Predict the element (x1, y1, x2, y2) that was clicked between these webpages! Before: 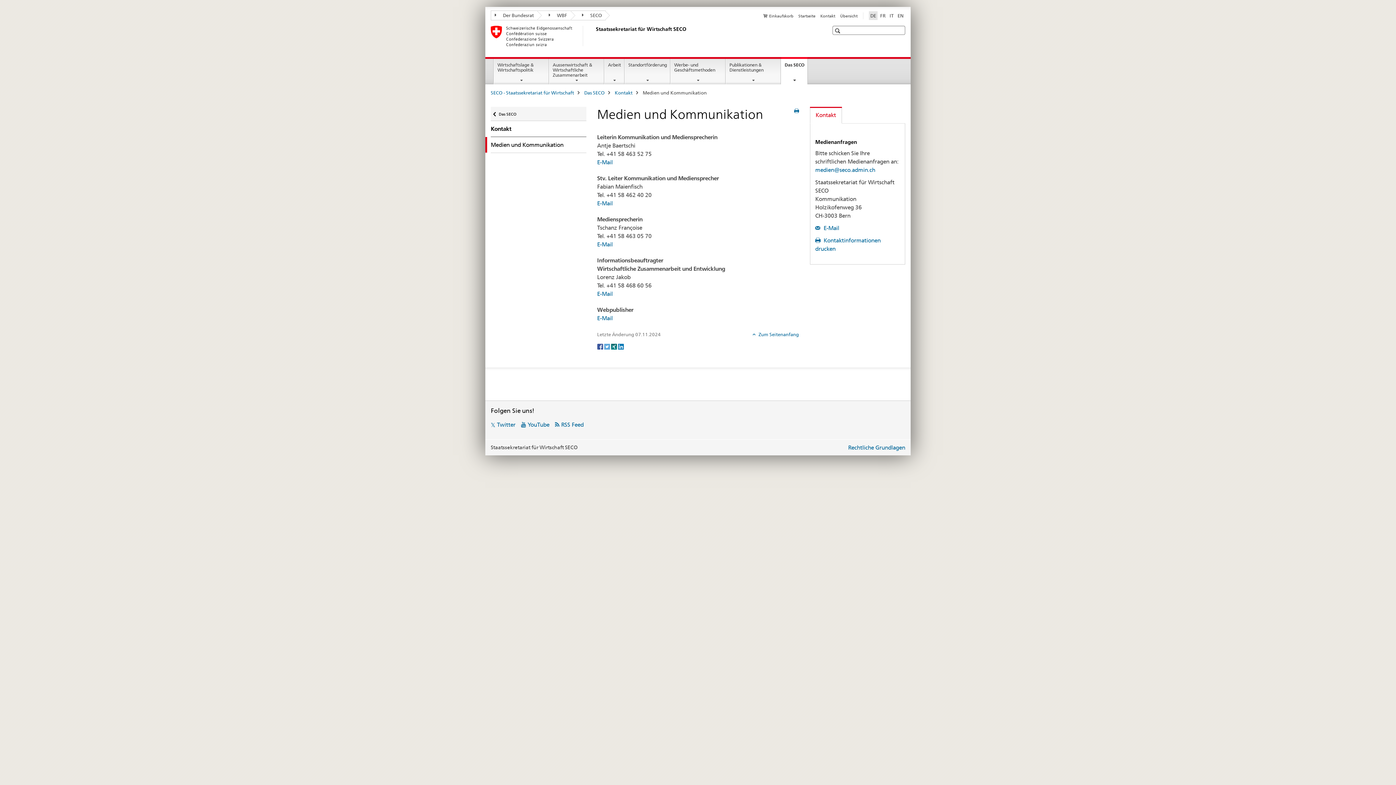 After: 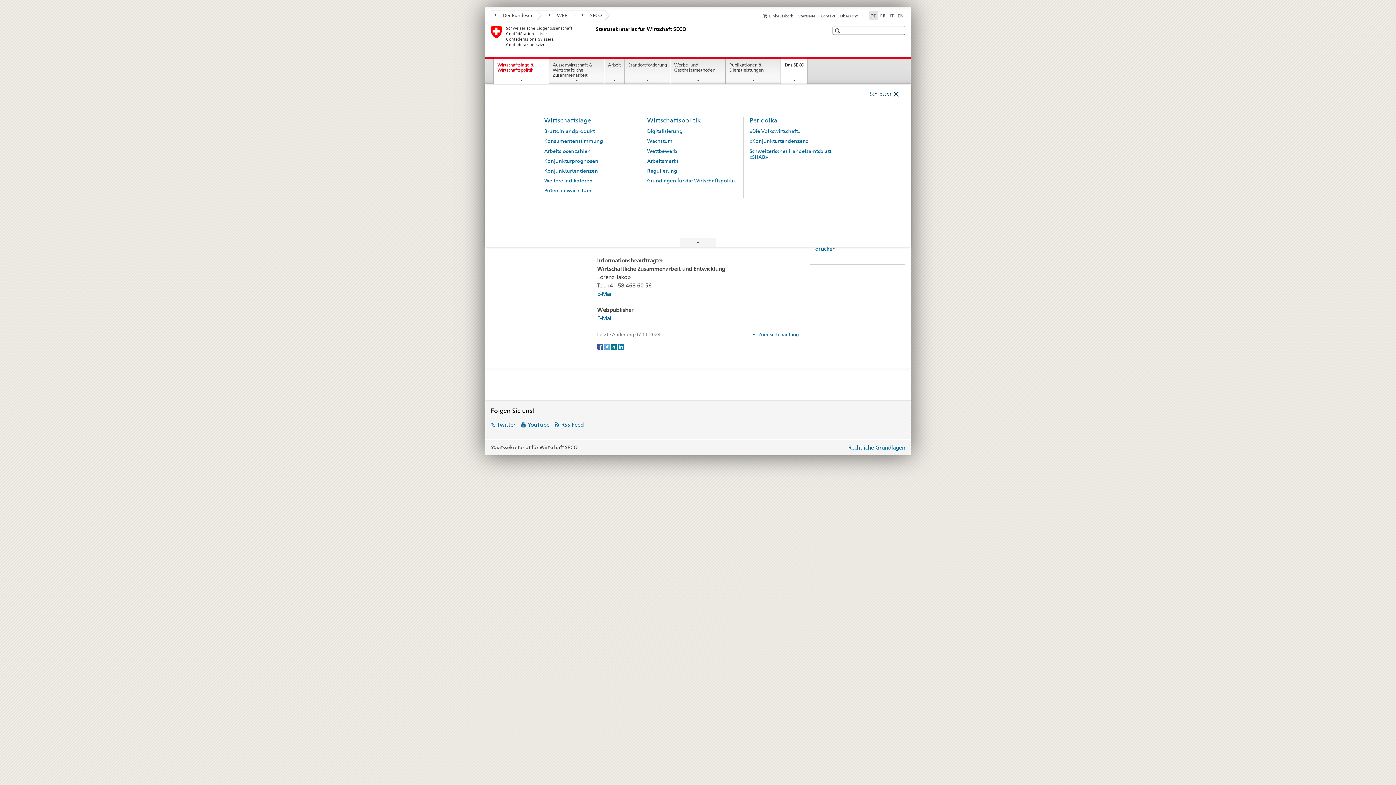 Action: bbox: (494, 59, 548, 84) label: Wirtschaftslage & Wirtschaftspolitik